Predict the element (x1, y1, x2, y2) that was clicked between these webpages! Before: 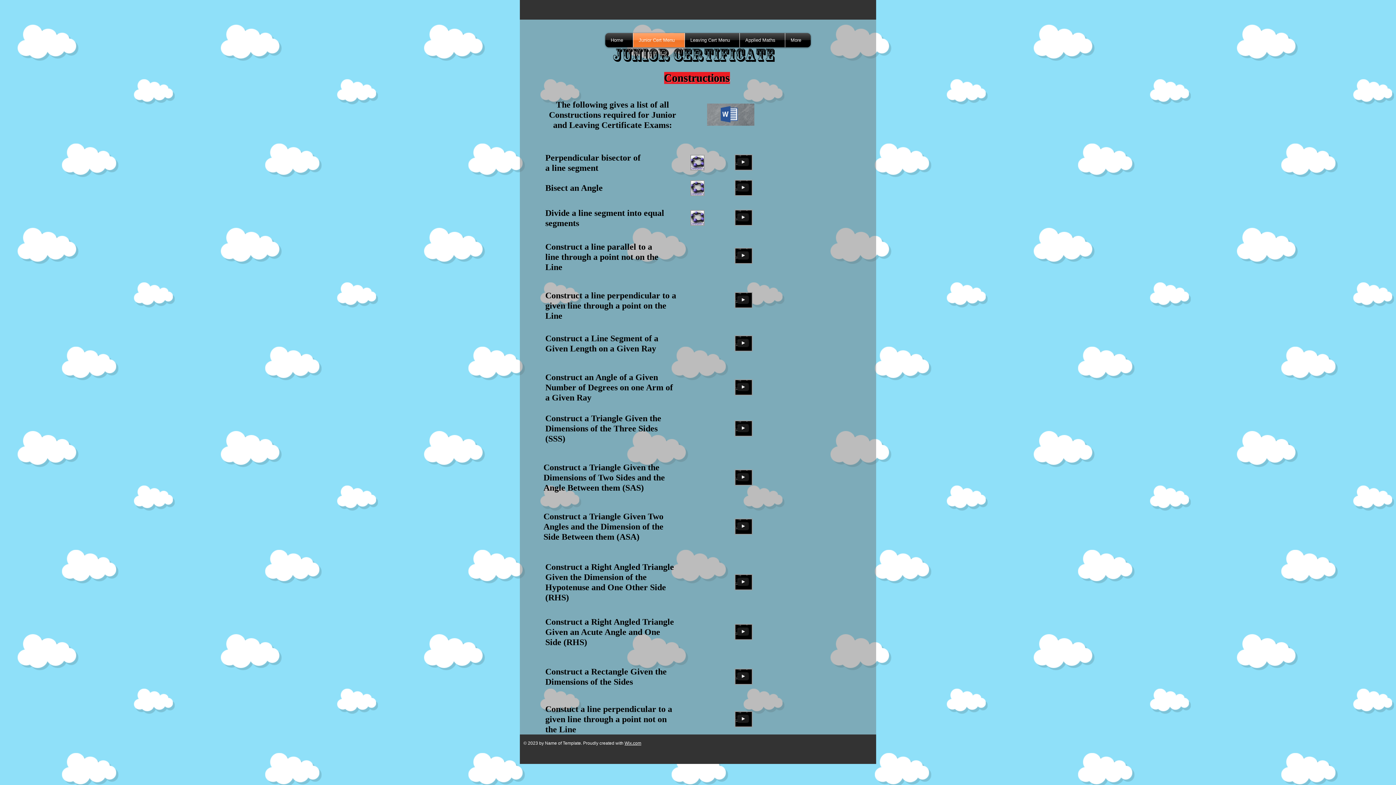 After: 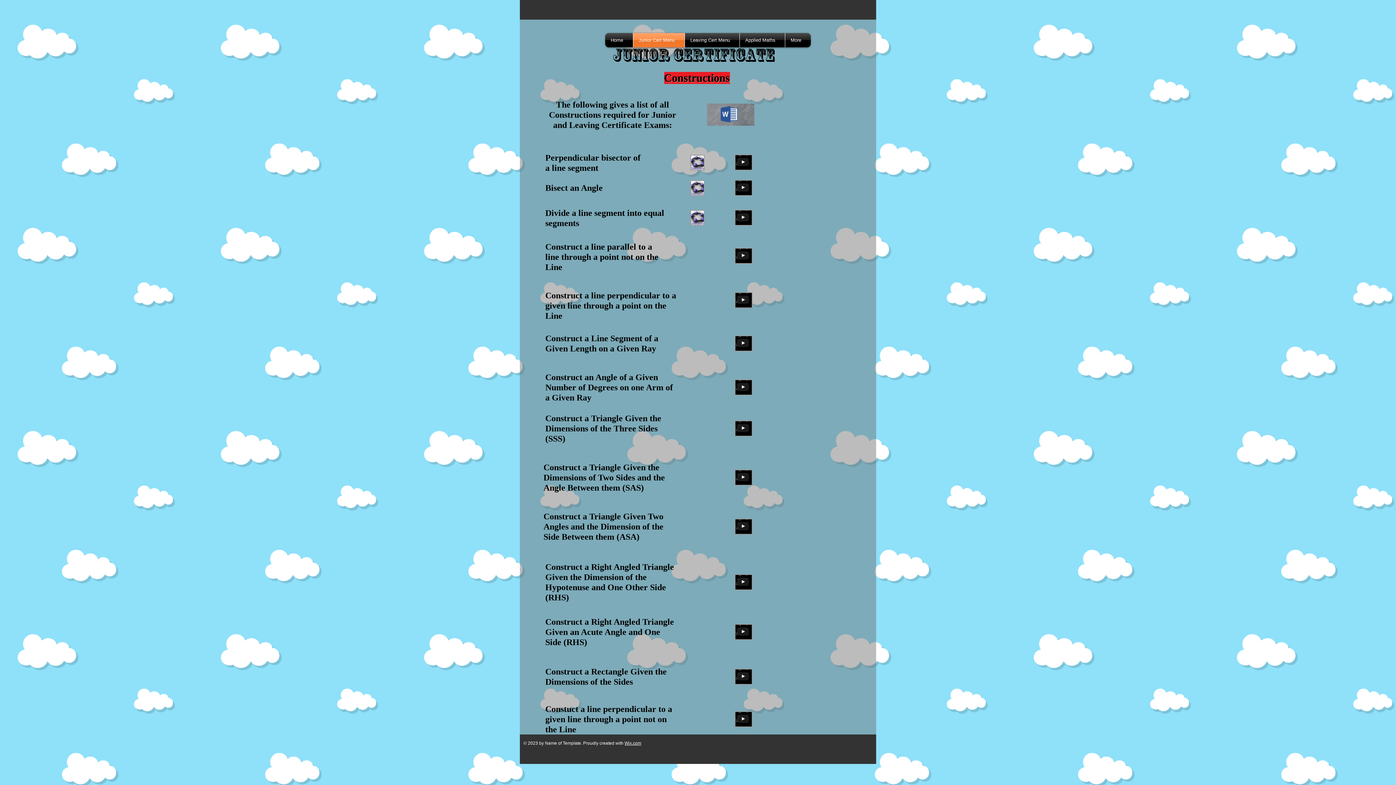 Action: bbox: (734, 420, 752, 436)